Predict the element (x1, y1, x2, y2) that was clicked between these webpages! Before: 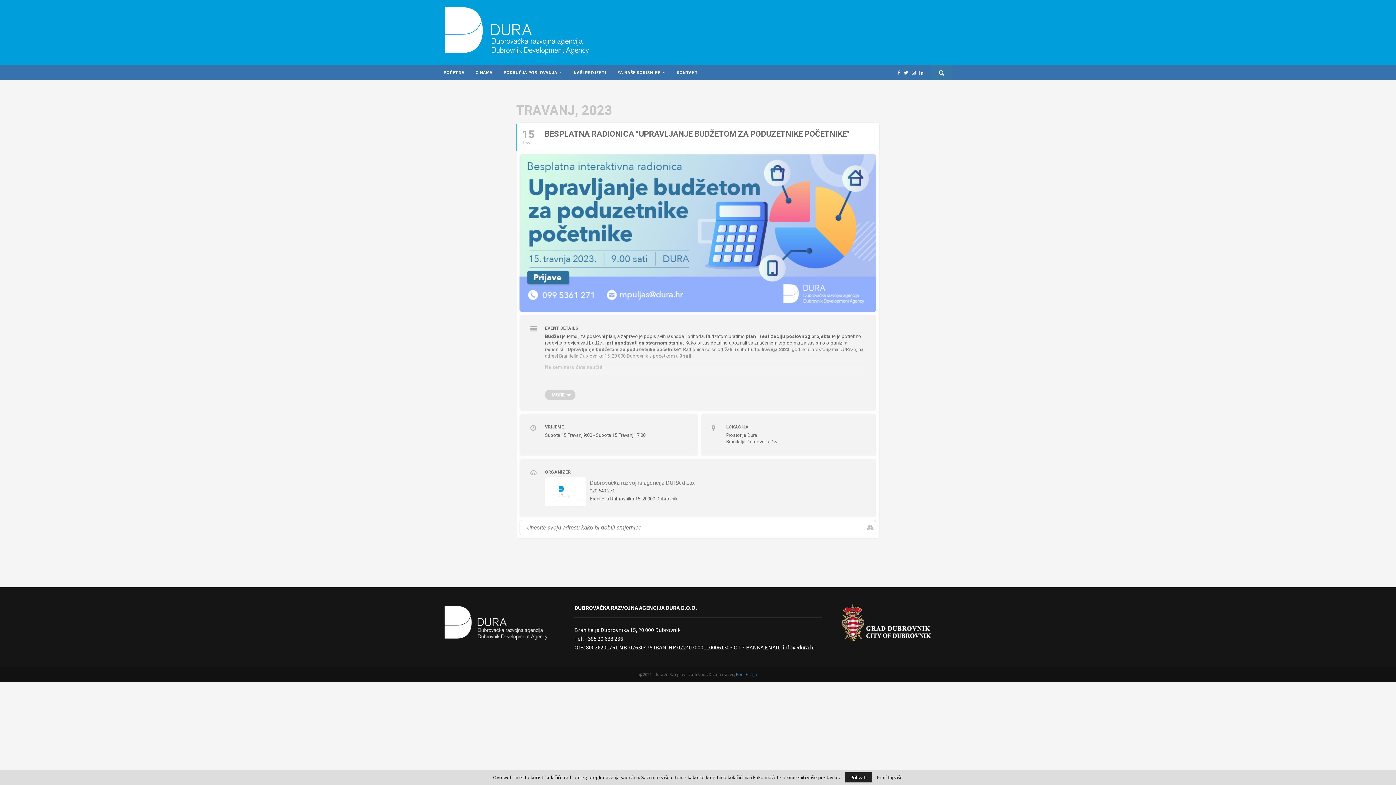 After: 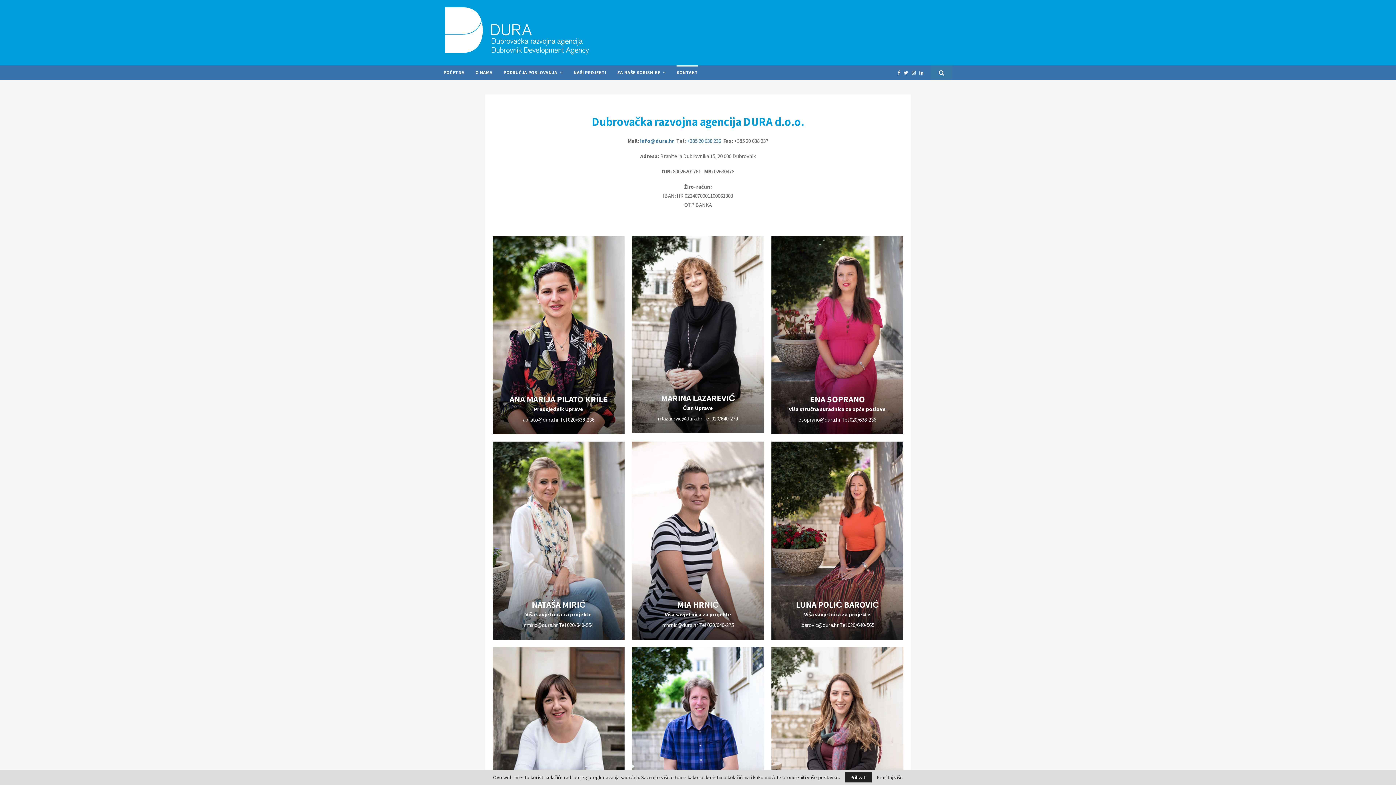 Action: bbox: (676, 65, 698, 80) label: KONTAKT